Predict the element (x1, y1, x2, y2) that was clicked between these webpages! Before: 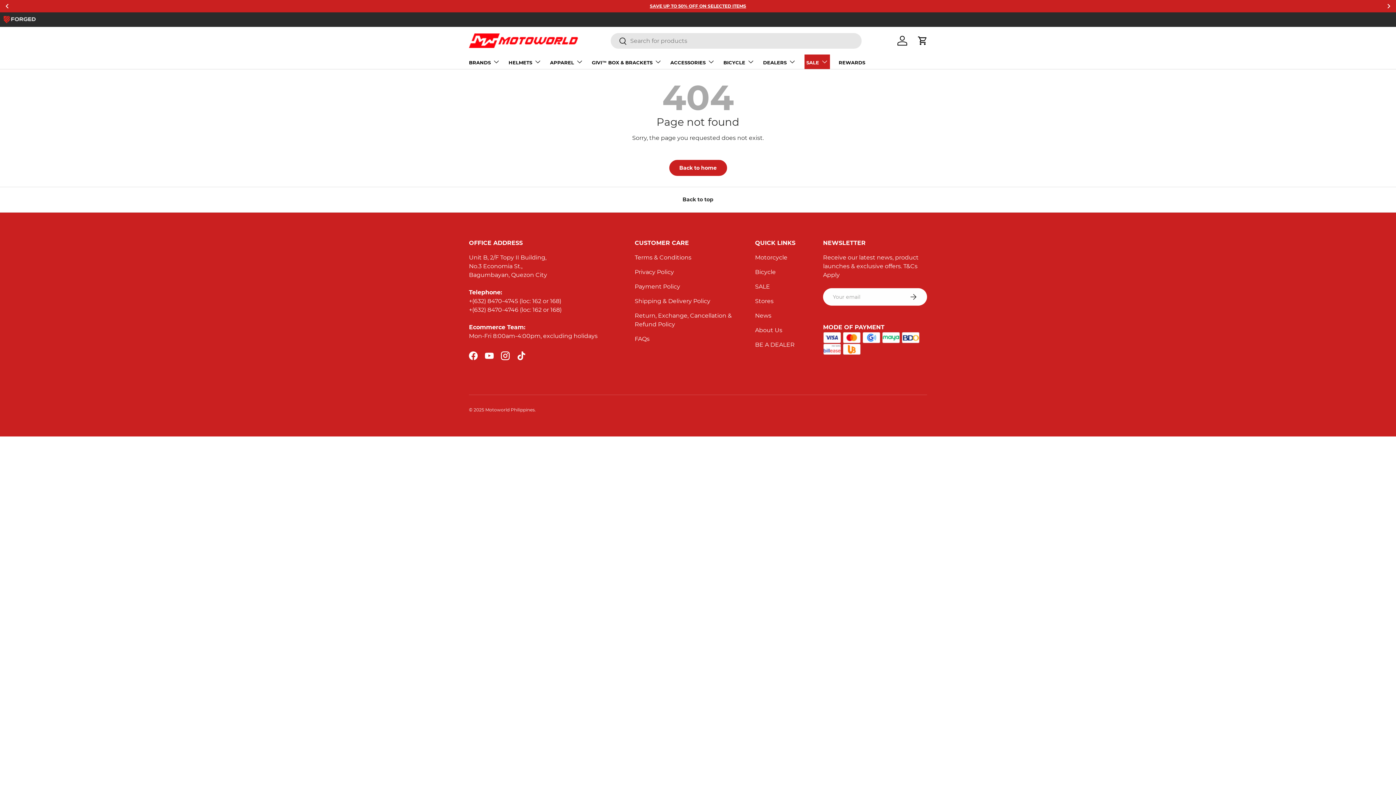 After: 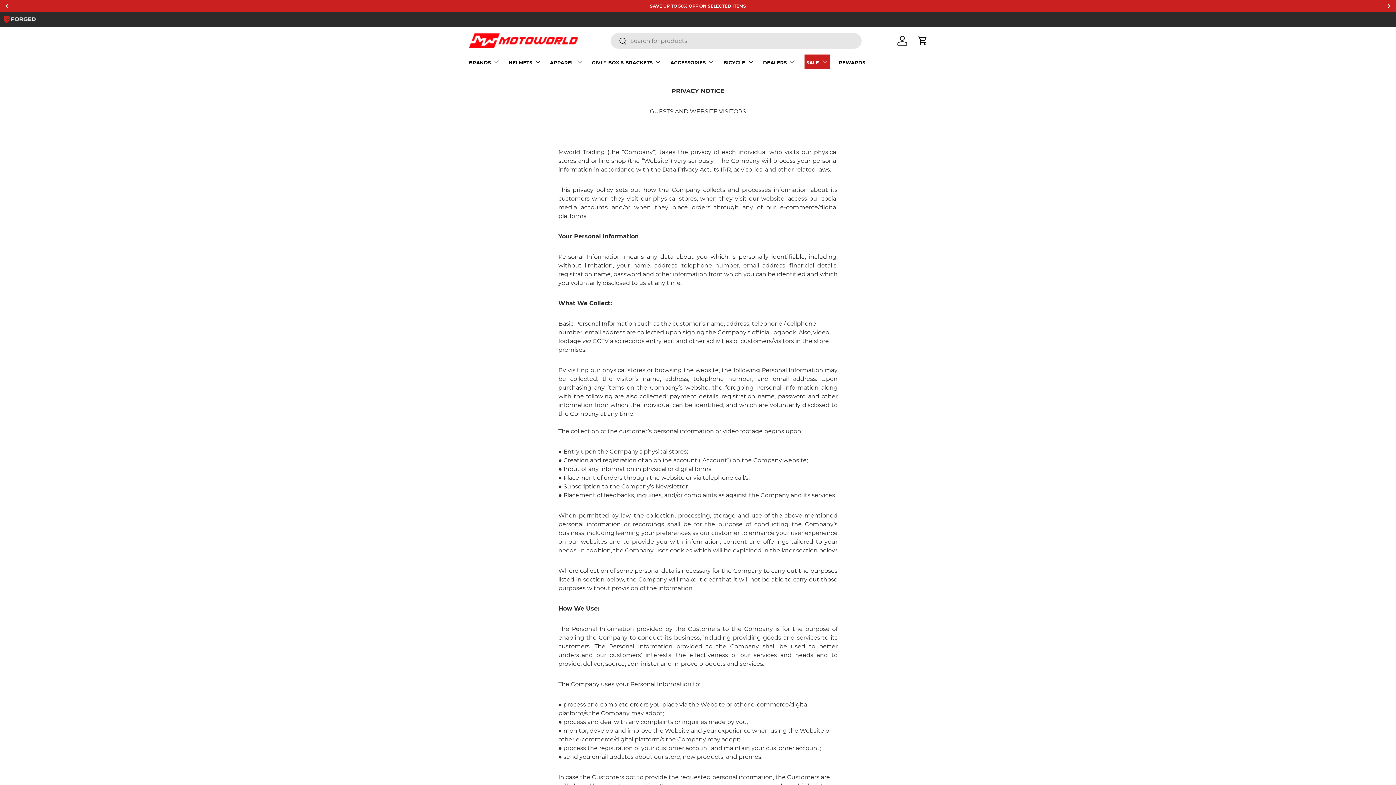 Action: label: Privacy Policy bbox: (634, 268, 674, 275)